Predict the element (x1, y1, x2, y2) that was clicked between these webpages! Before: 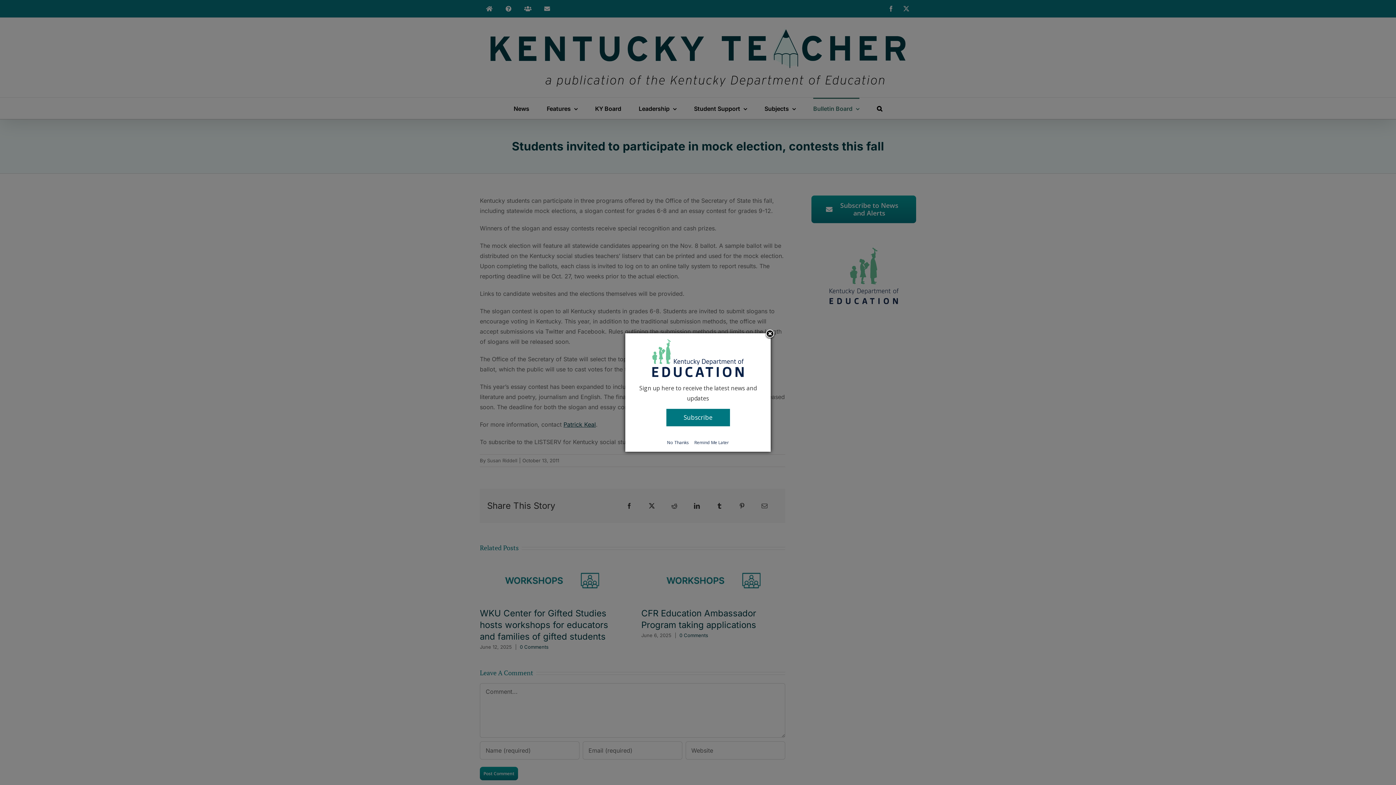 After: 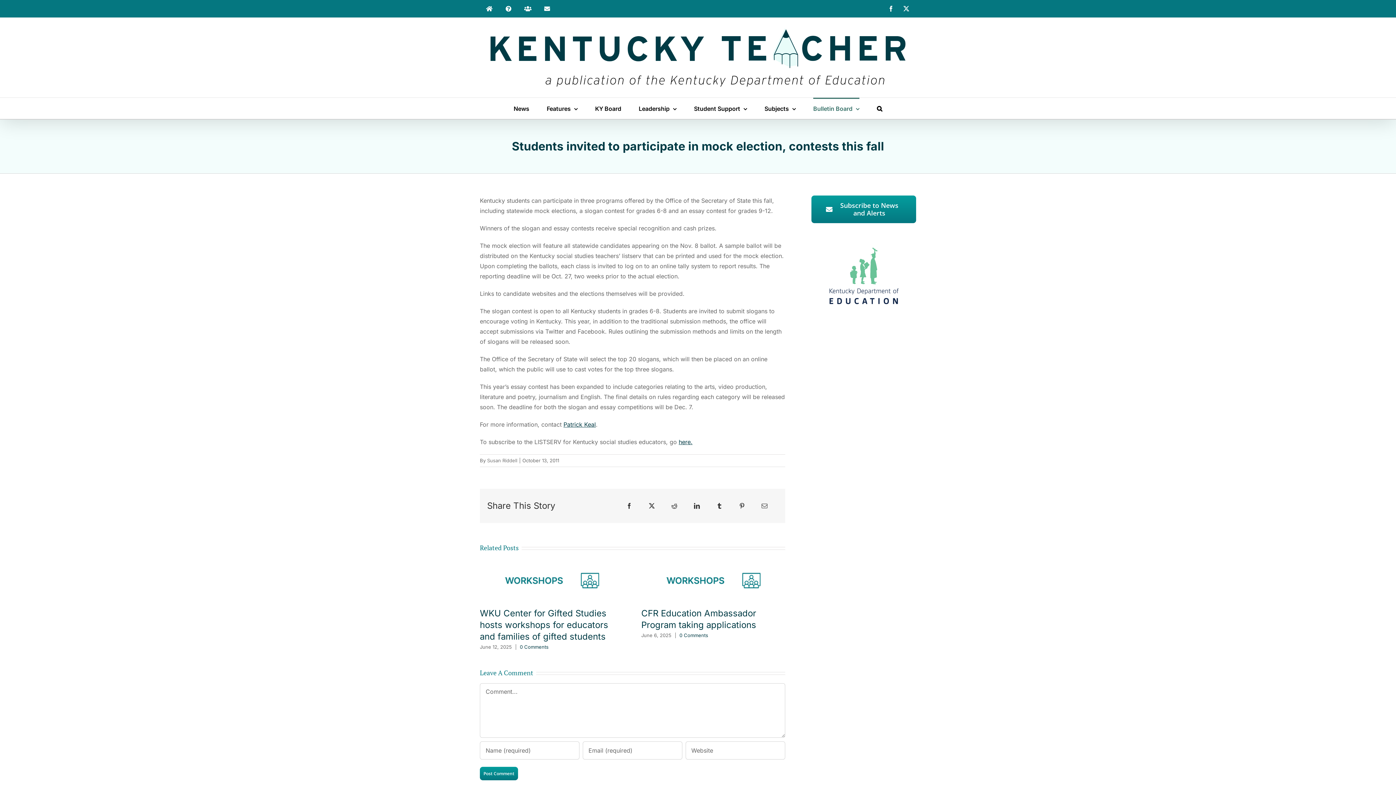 Action: label: Close subscription dialog bbox: (764, 328, 775, 339)